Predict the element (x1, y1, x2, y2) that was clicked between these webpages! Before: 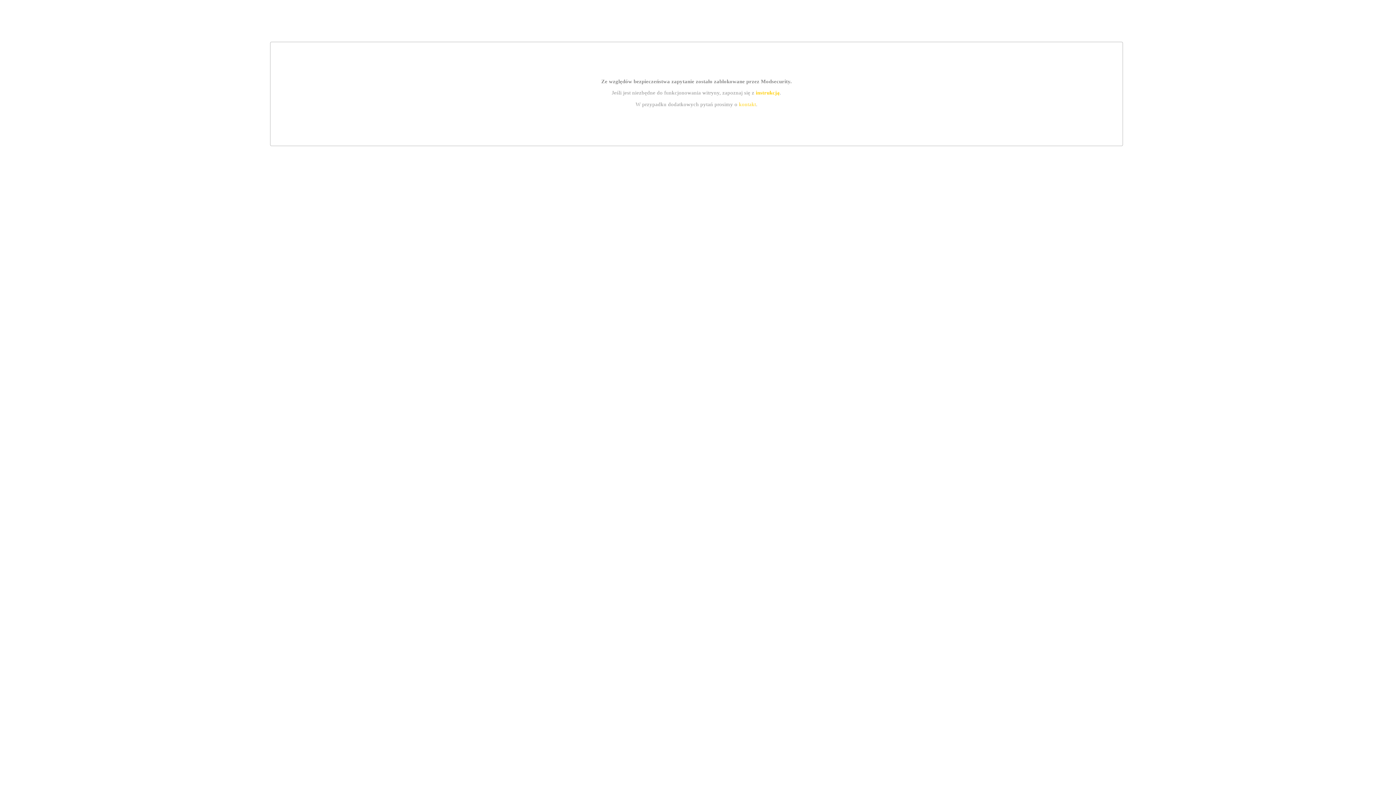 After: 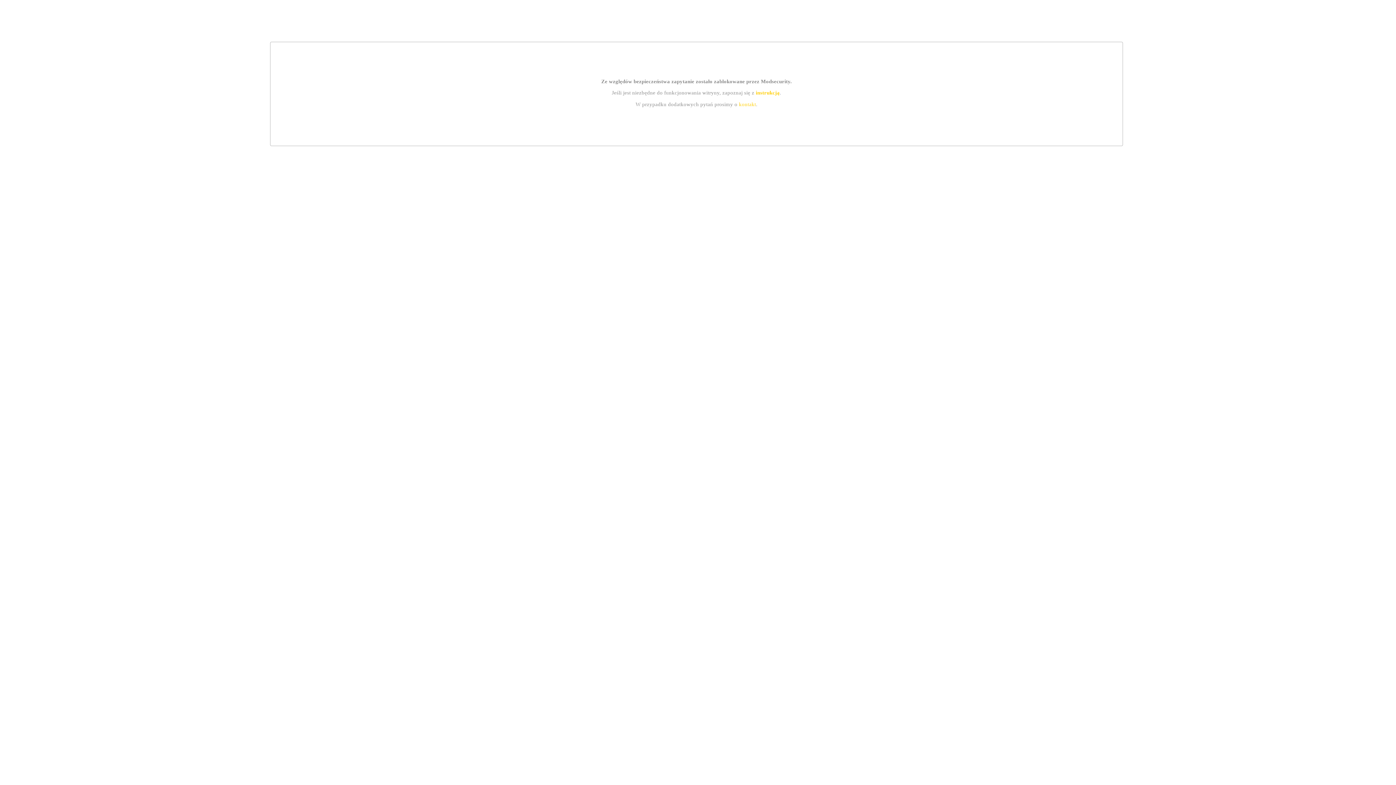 Action: bbox: (739, 101, 756, 107) label: kontakt